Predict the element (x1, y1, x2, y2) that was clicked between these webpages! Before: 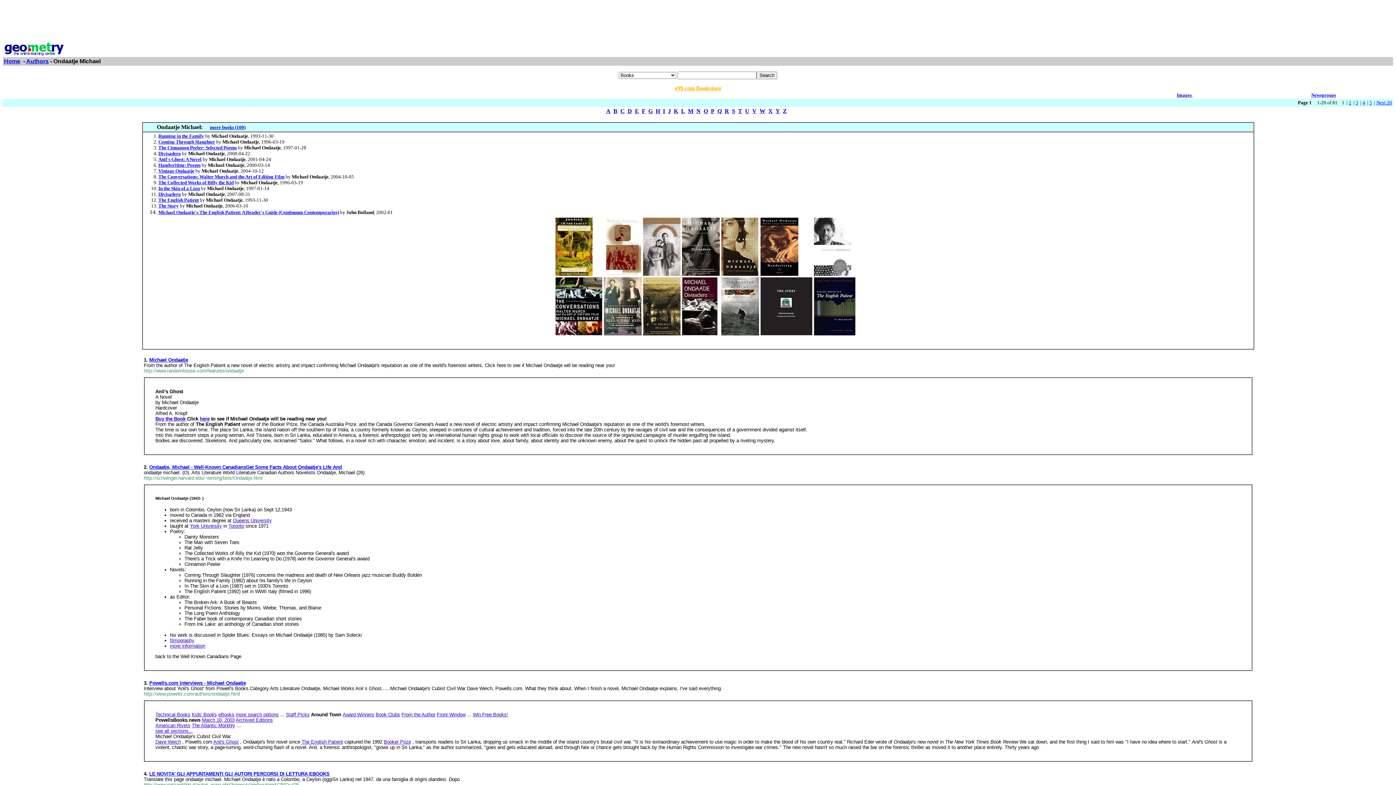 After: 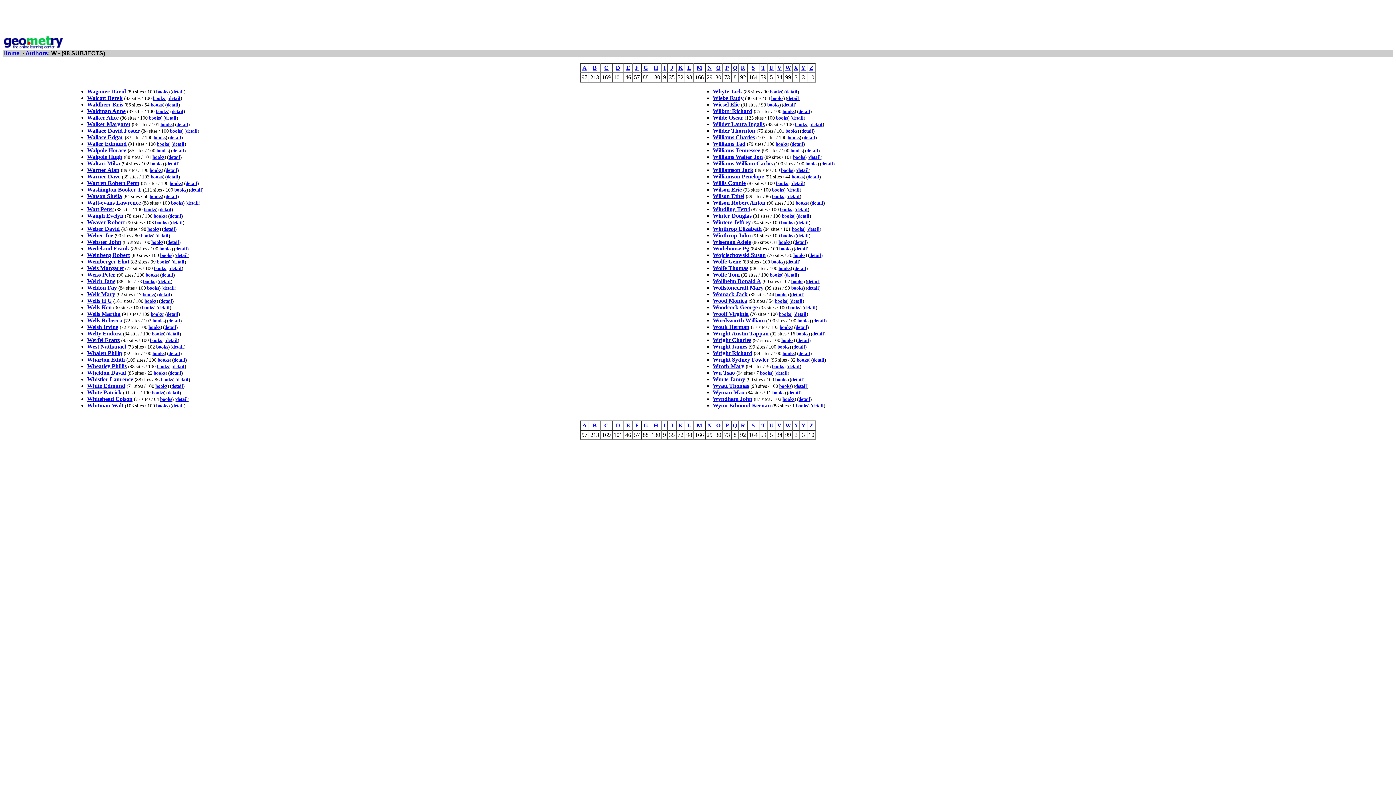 Action: label: W bbox: (759, 108, 765, 114)